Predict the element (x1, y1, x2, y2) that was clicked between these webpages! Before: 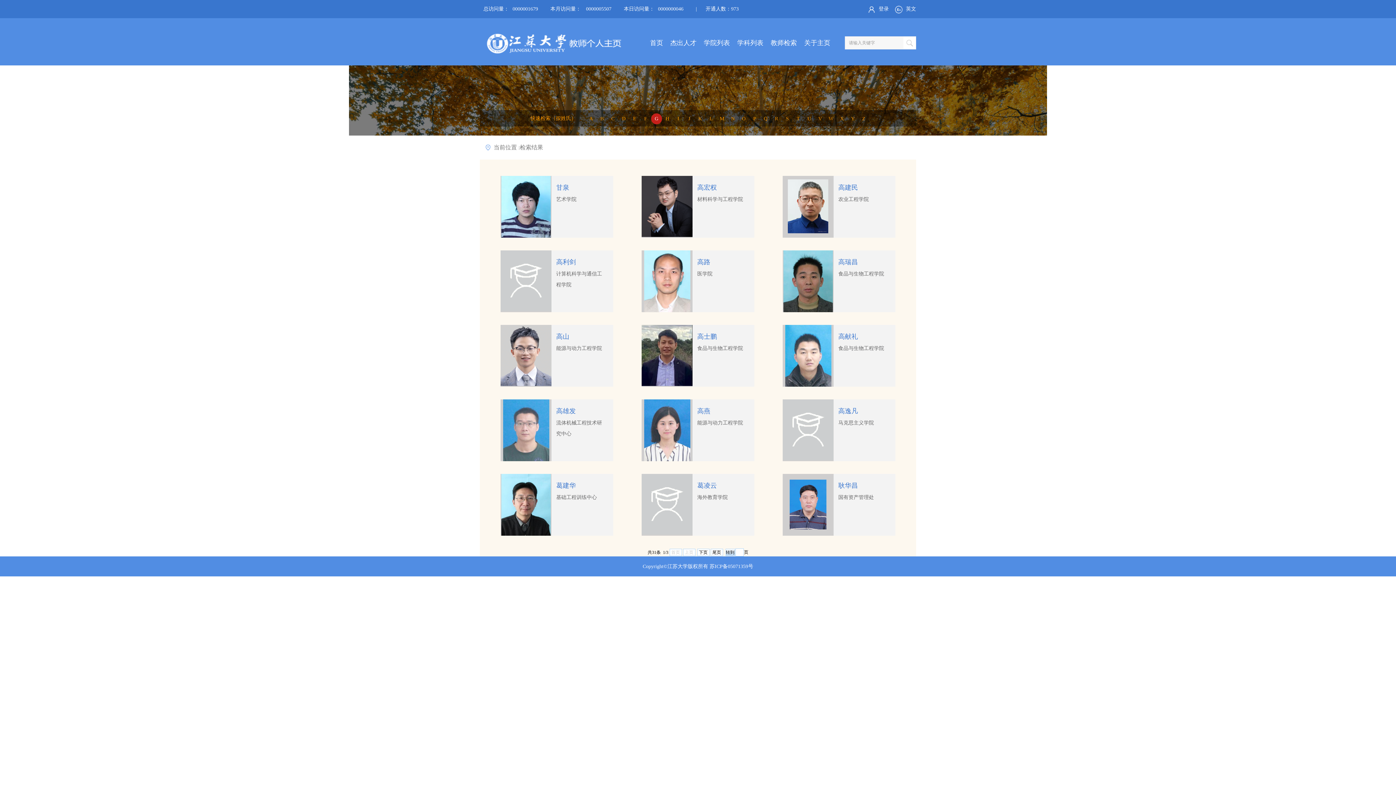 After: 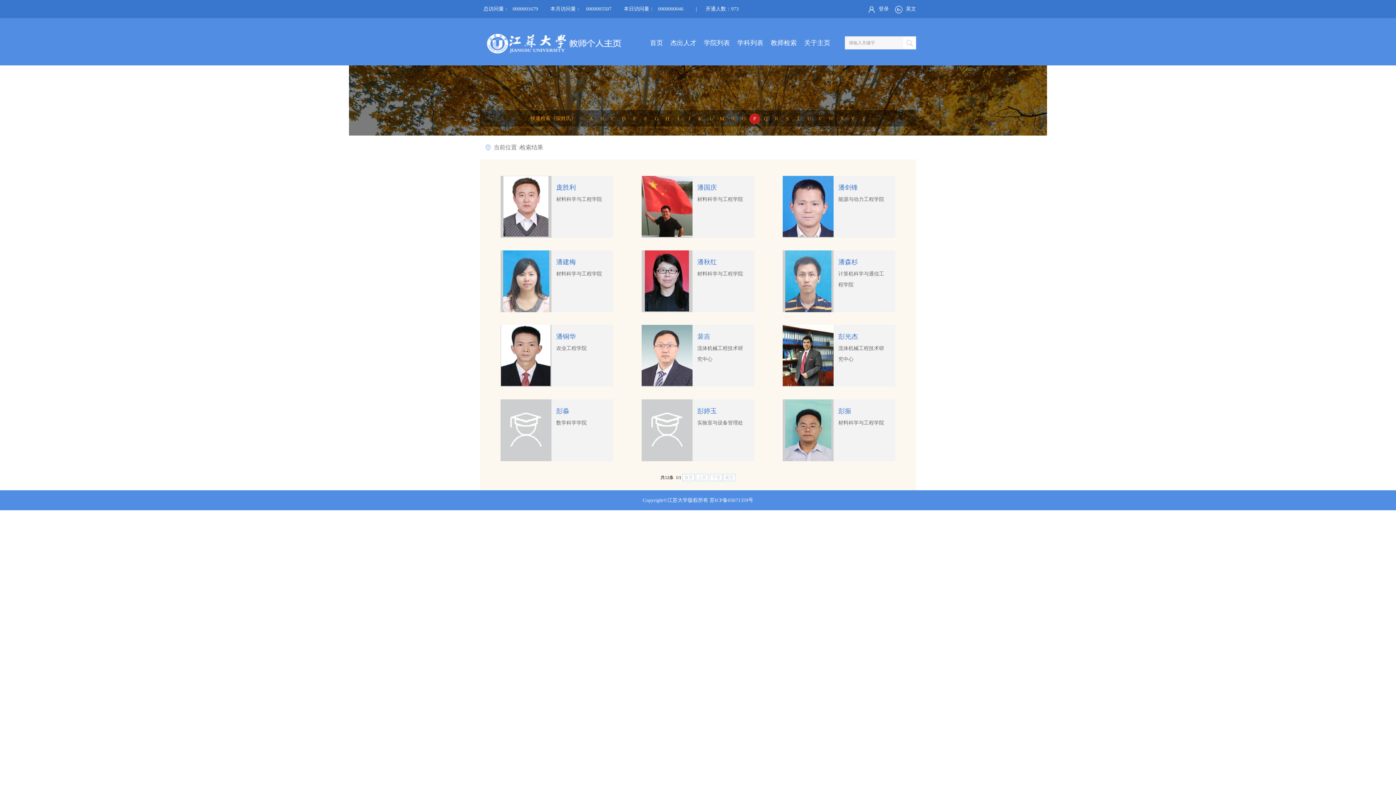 Action: bbox: (749, 113, 760, 124) label: P